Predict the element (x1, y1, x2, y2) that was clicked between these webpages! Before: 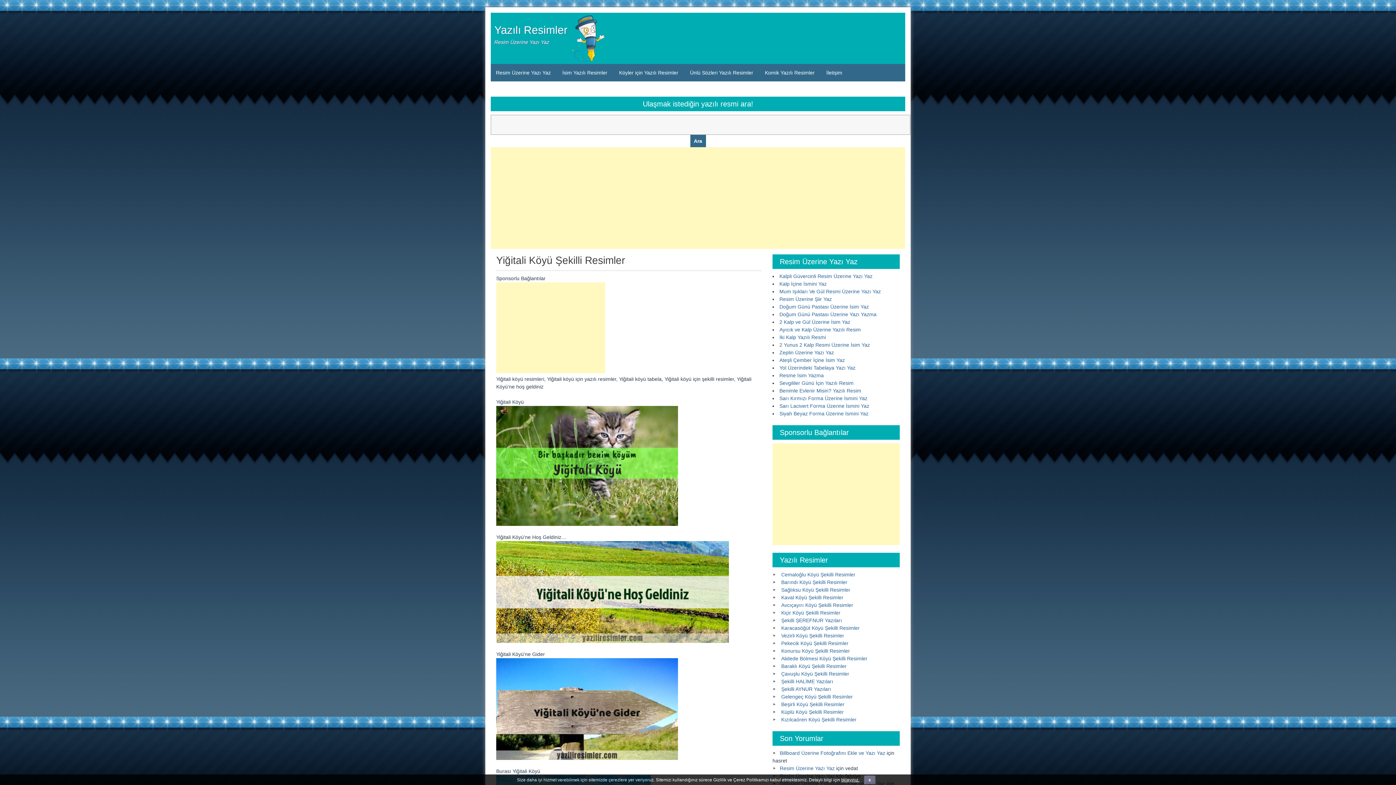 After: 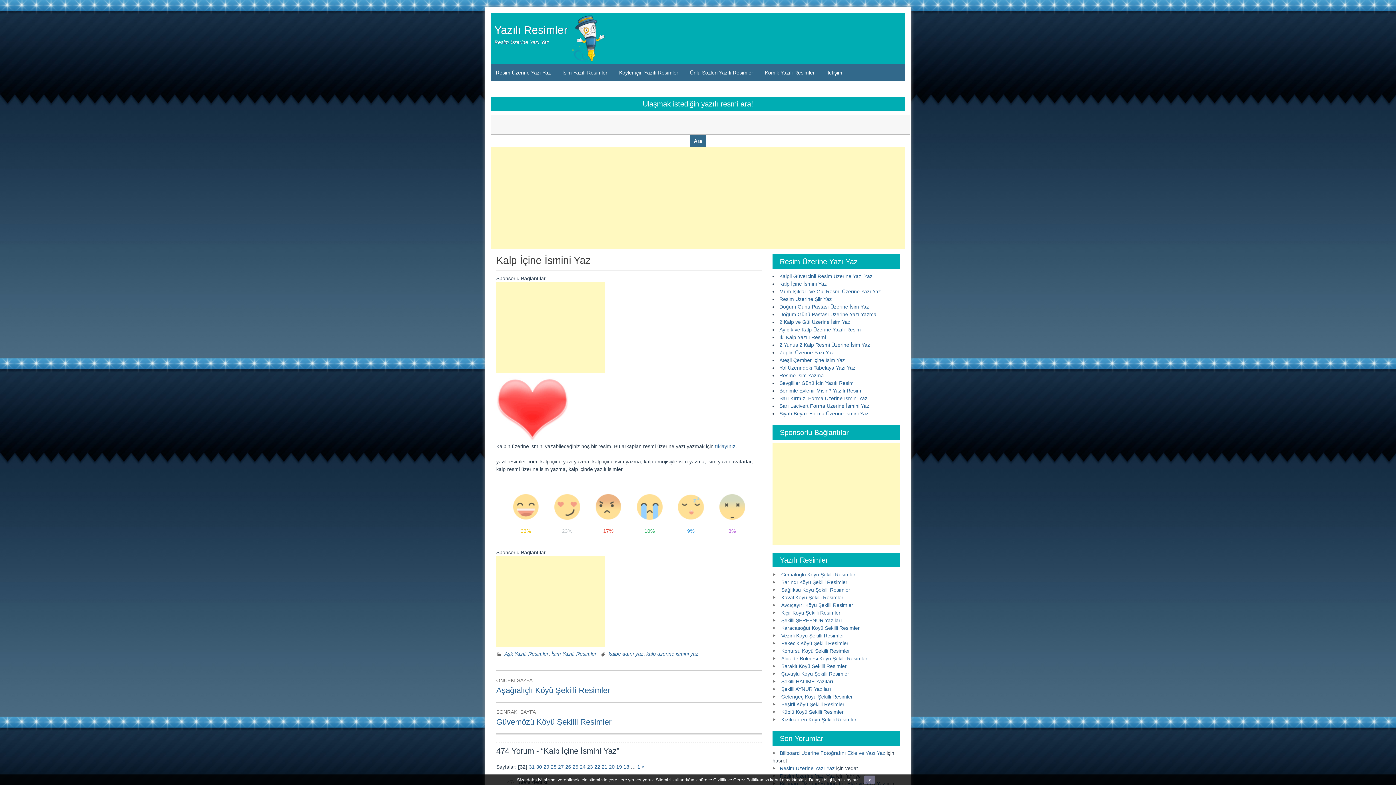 Action: bbox: (779, 280, 826, 286) label: Kalp İçine İsmini Yaz